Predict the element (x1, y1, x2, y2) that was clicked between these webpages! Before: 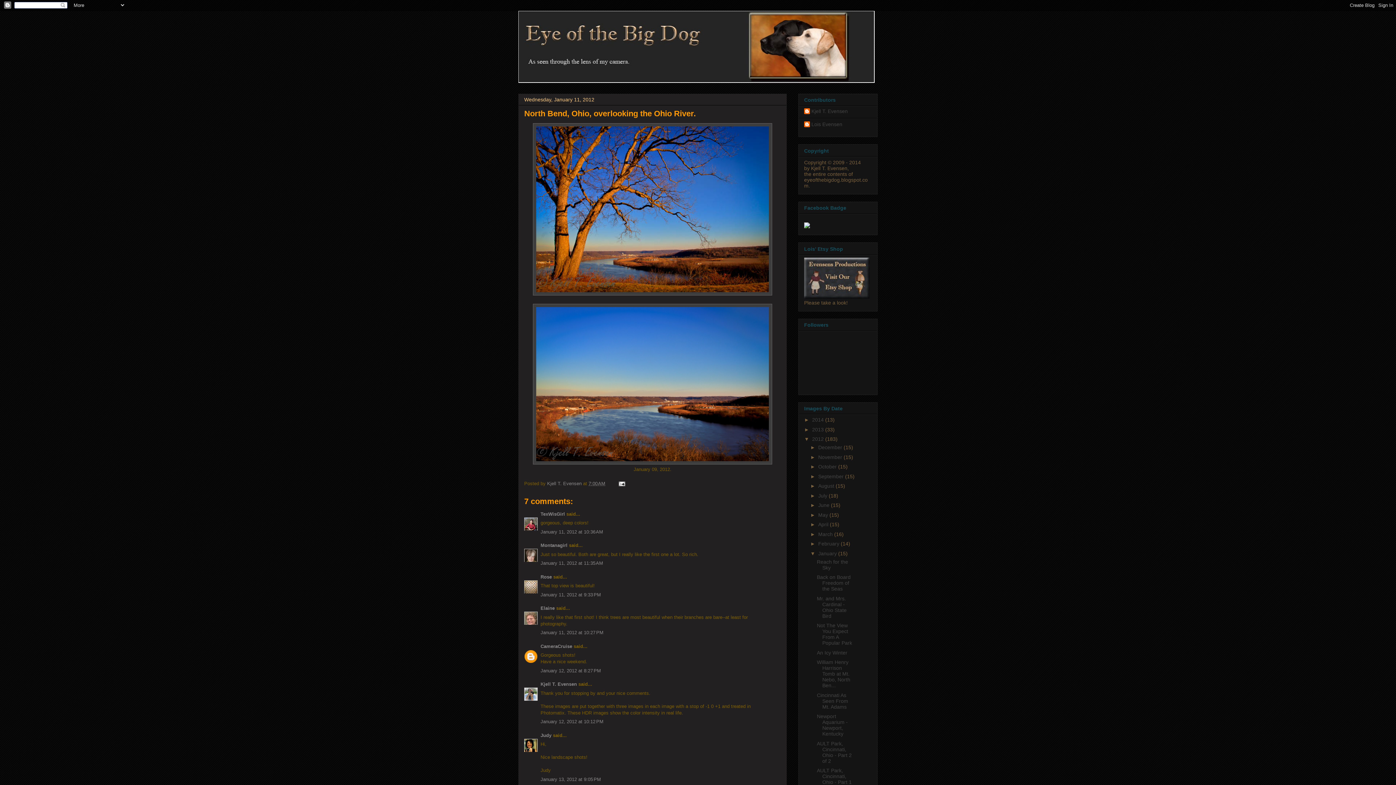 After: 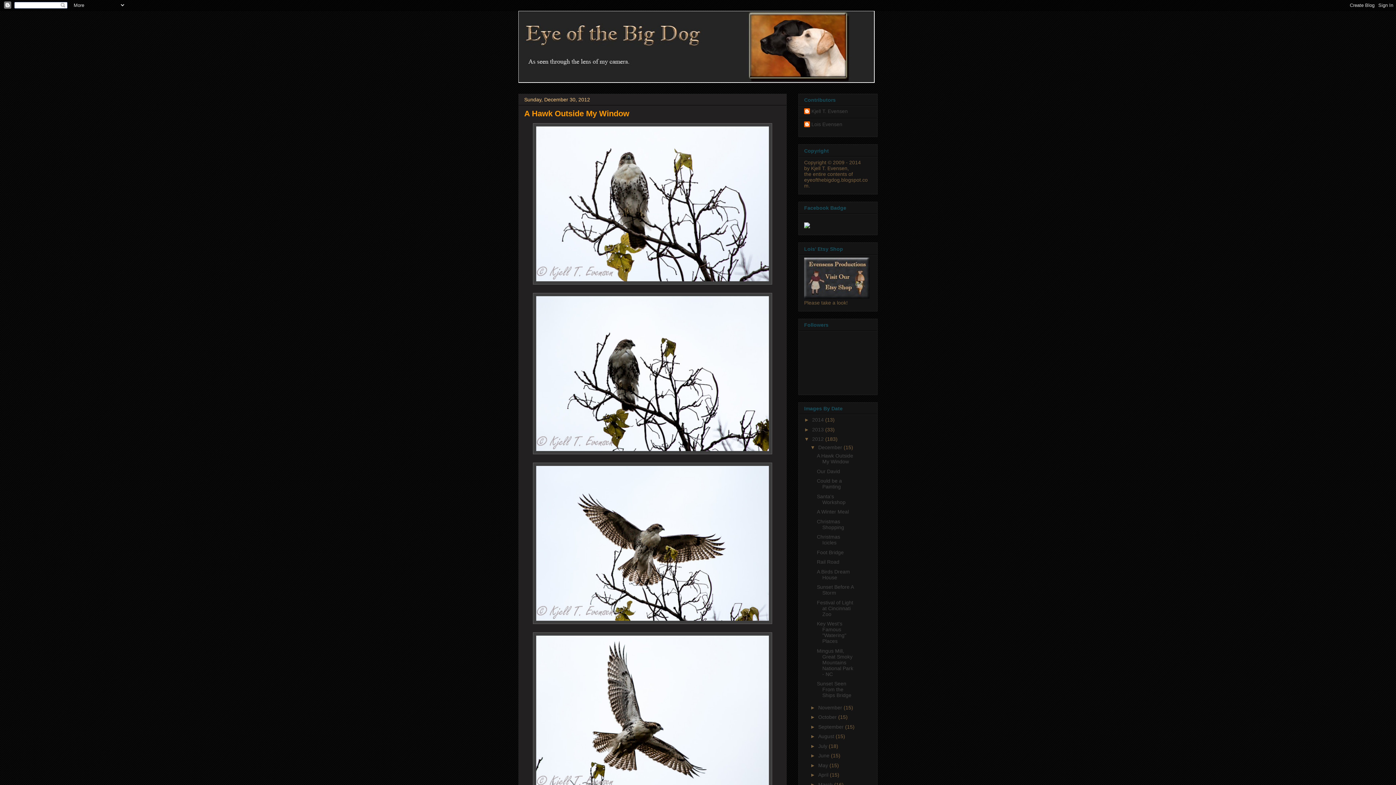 Action: bbox: (818, 444, 843, 450) label: December 